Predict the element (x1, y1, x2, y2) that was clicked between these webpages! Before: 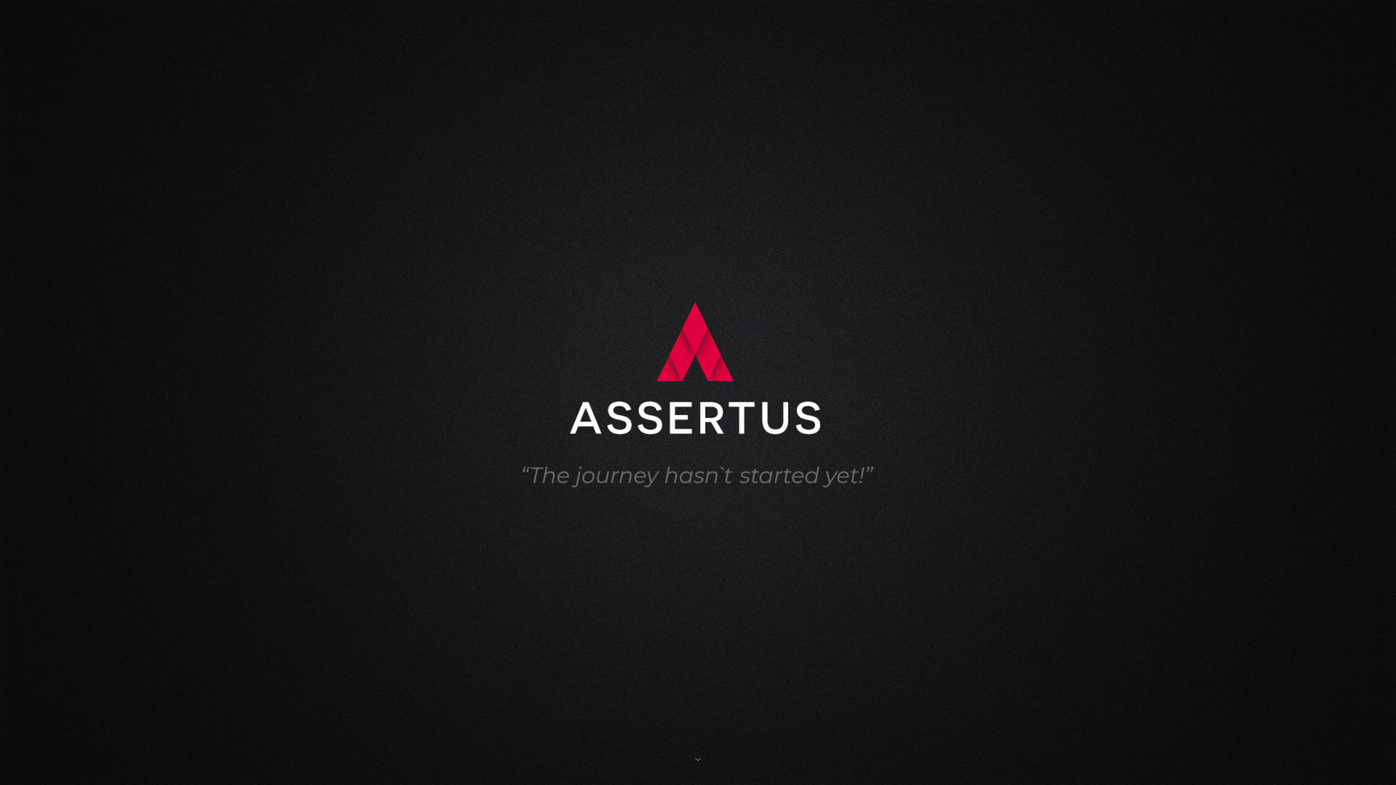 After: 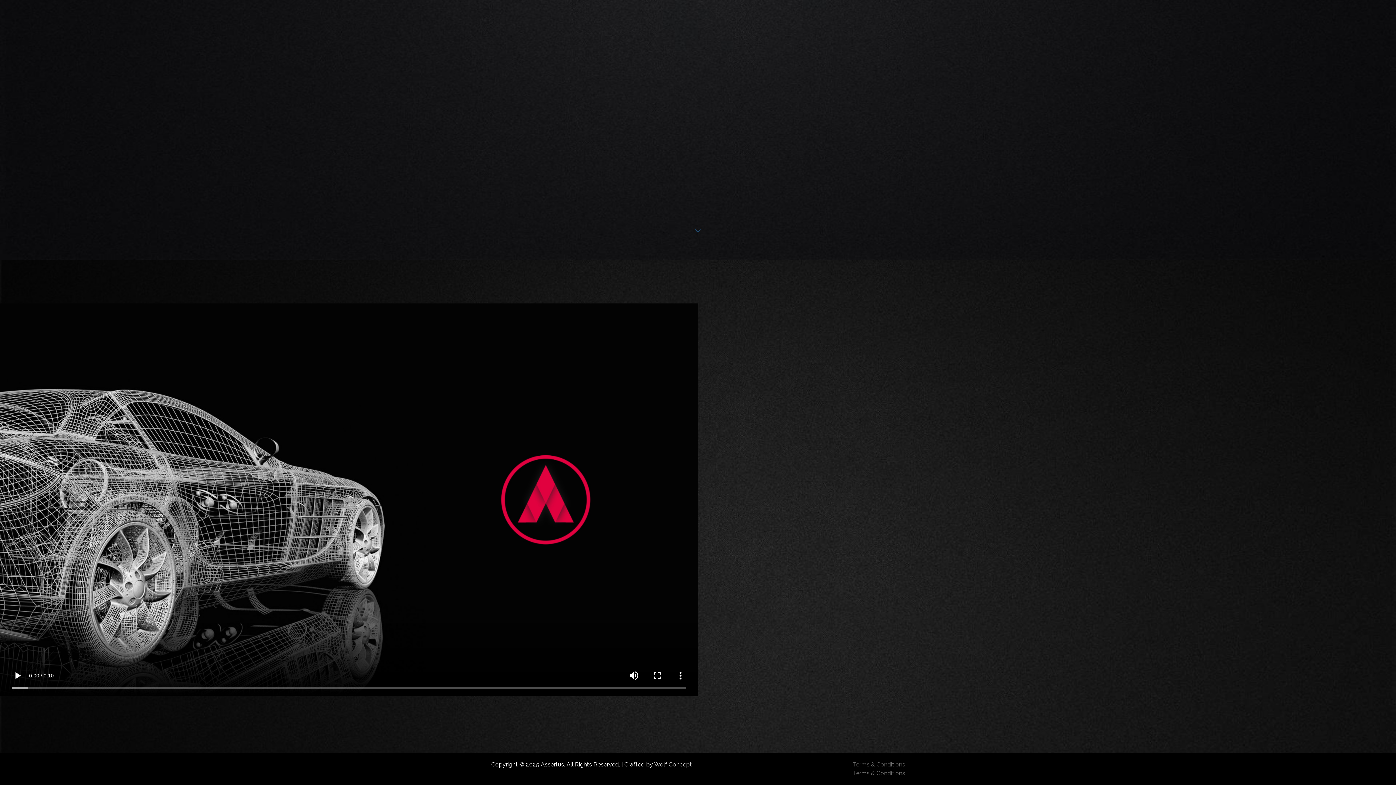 Action: bbox: (694, 754, 701, 766)